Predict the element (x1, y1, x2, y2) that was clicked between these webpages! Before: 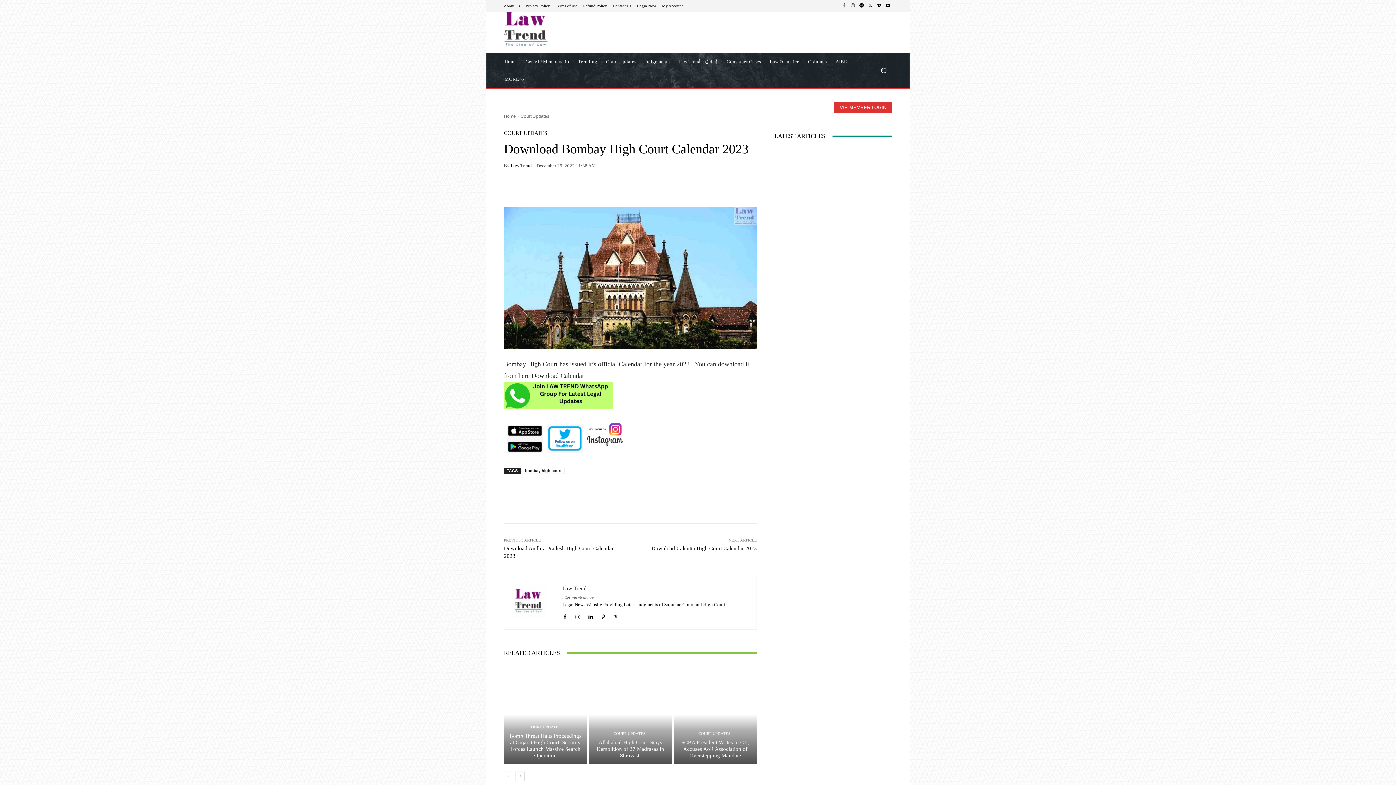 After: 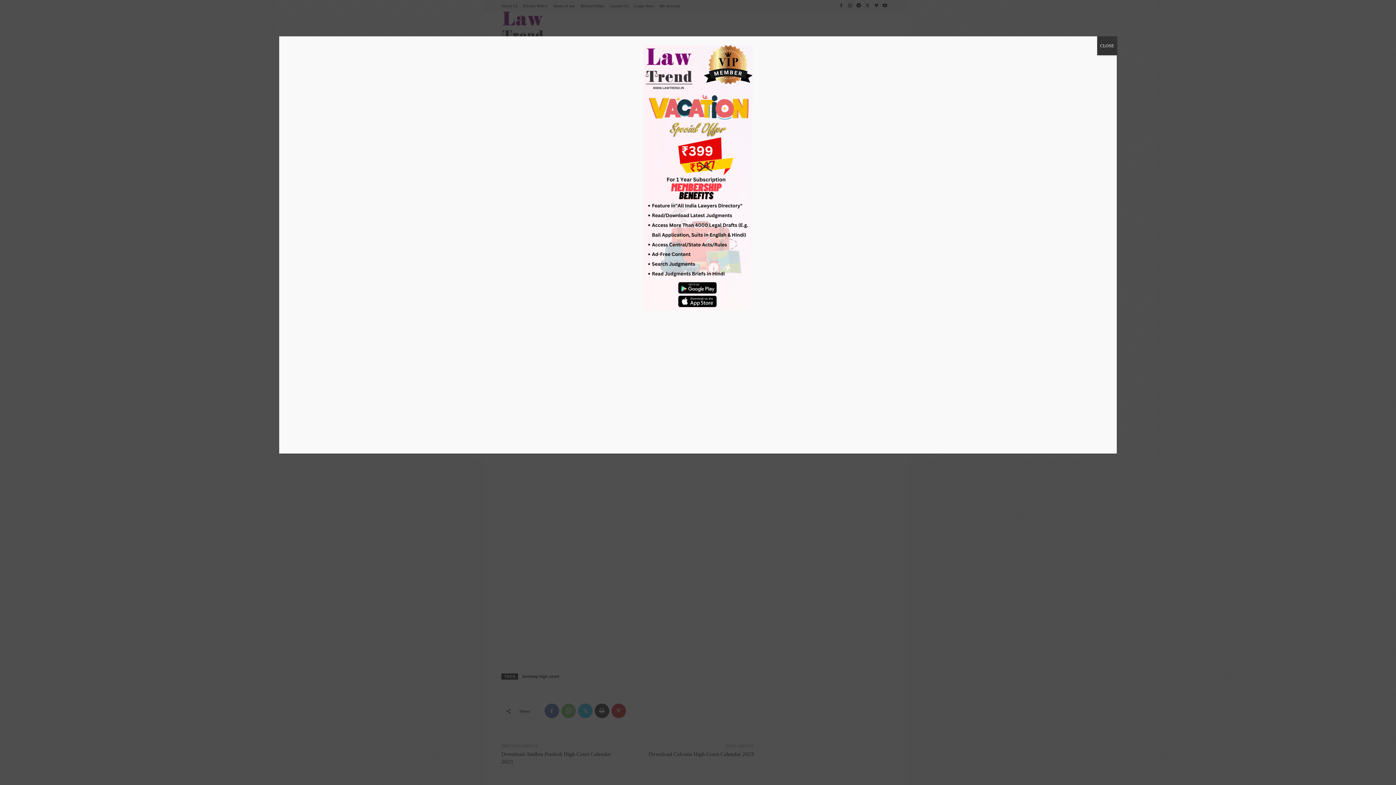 Action: bbox: (564, 498, 578, 512)